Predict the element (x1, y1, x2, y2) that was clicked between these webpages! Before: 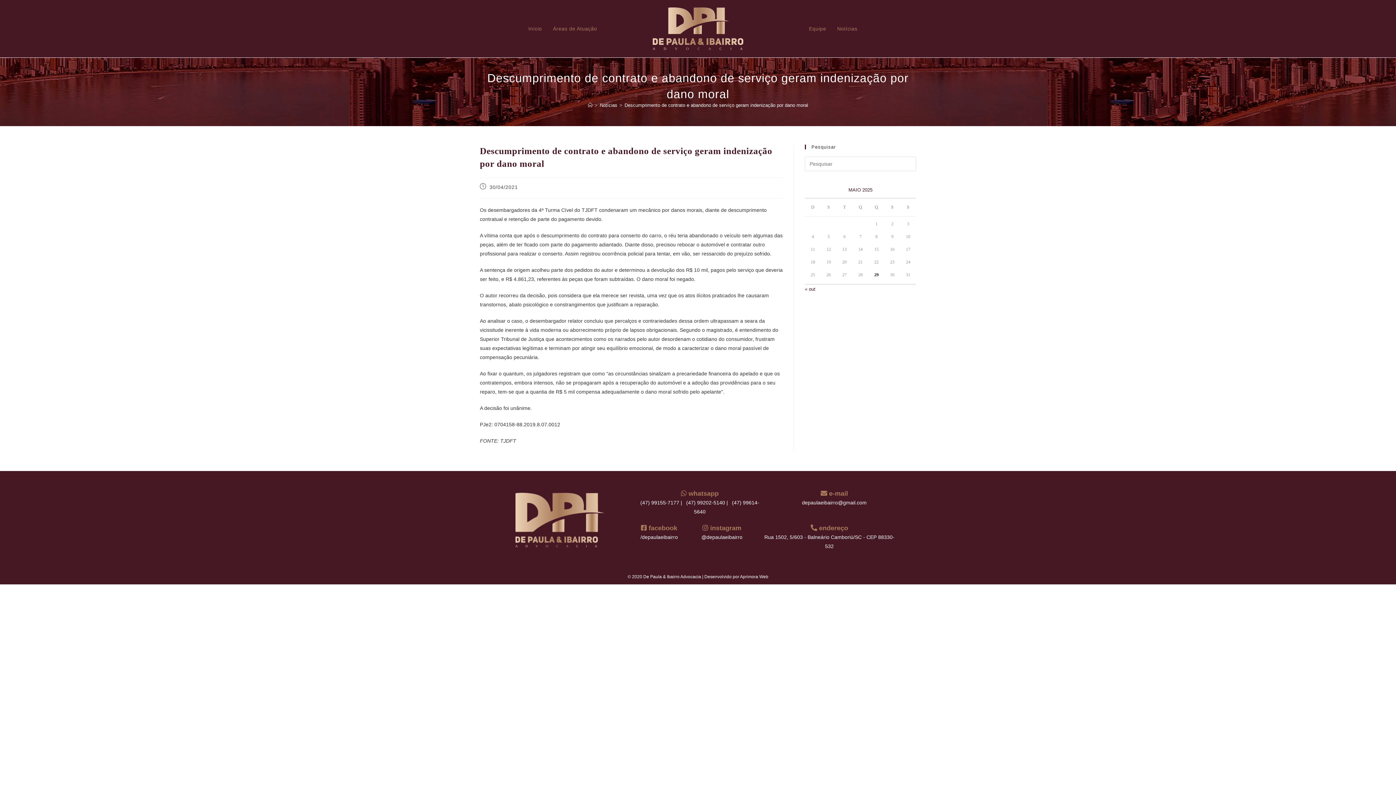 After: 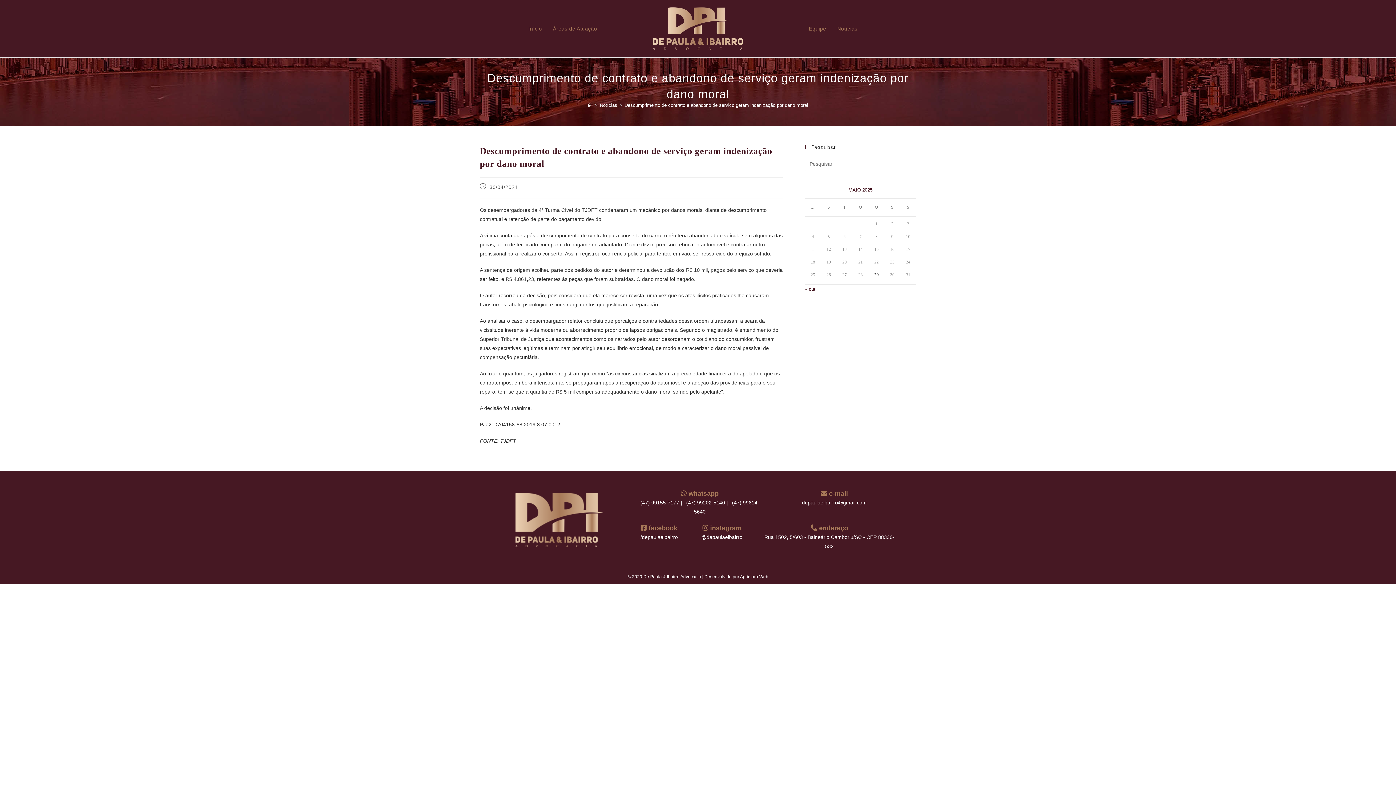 Action: bbox: (624, 102, 808, 108) label: Descumprimento de contrato e abandono de serviço geram indenização por dano moral